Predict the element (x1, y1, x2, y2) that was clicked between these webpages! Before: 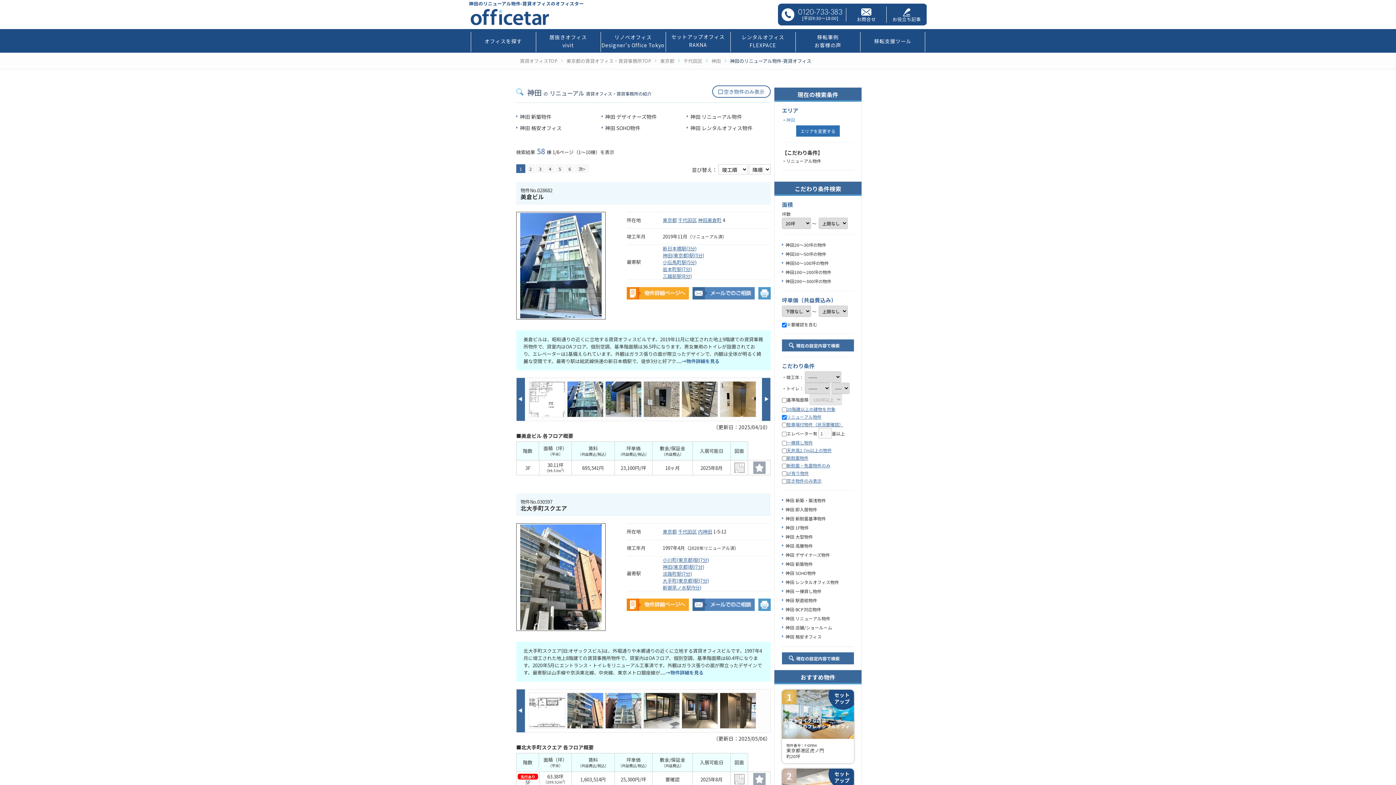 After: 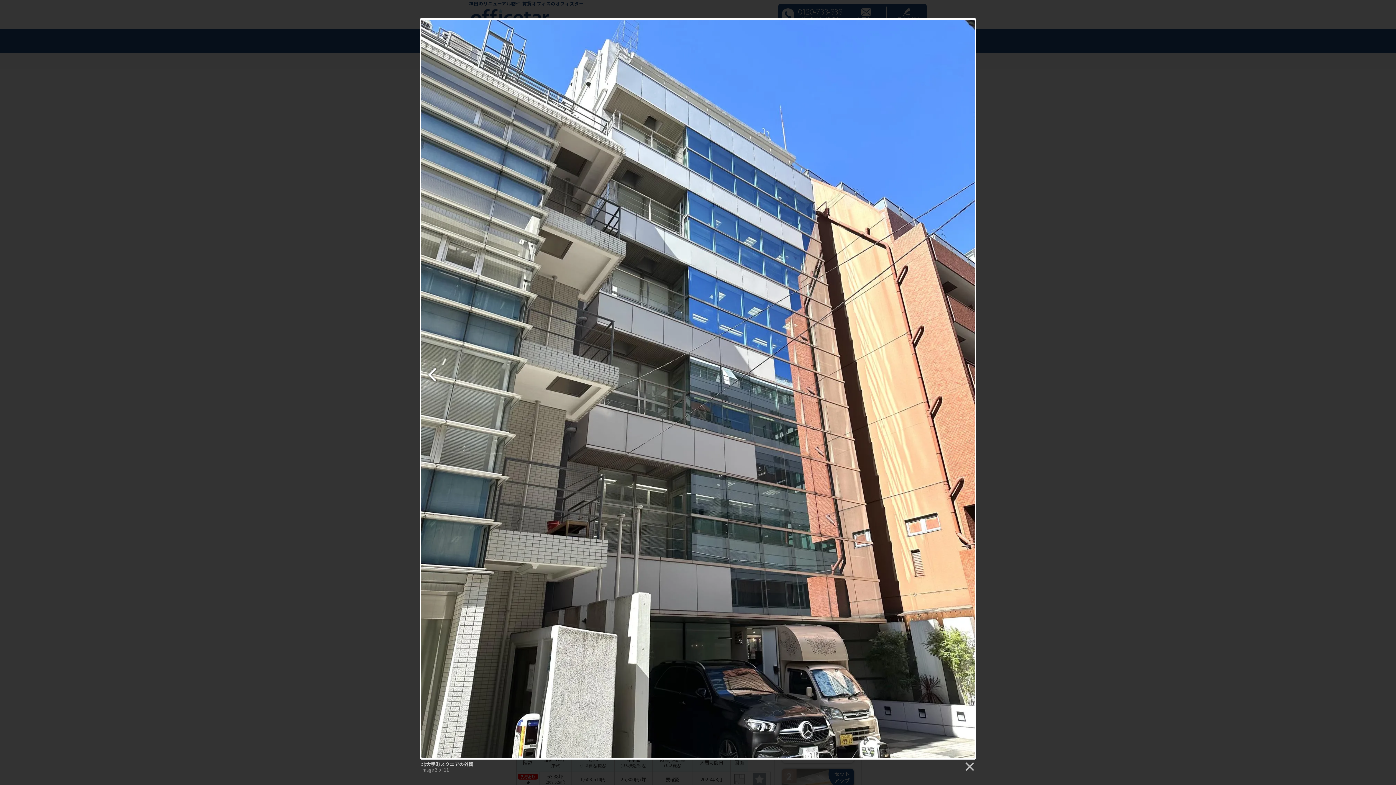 Action: bbox: (567, 688, 603, 735)